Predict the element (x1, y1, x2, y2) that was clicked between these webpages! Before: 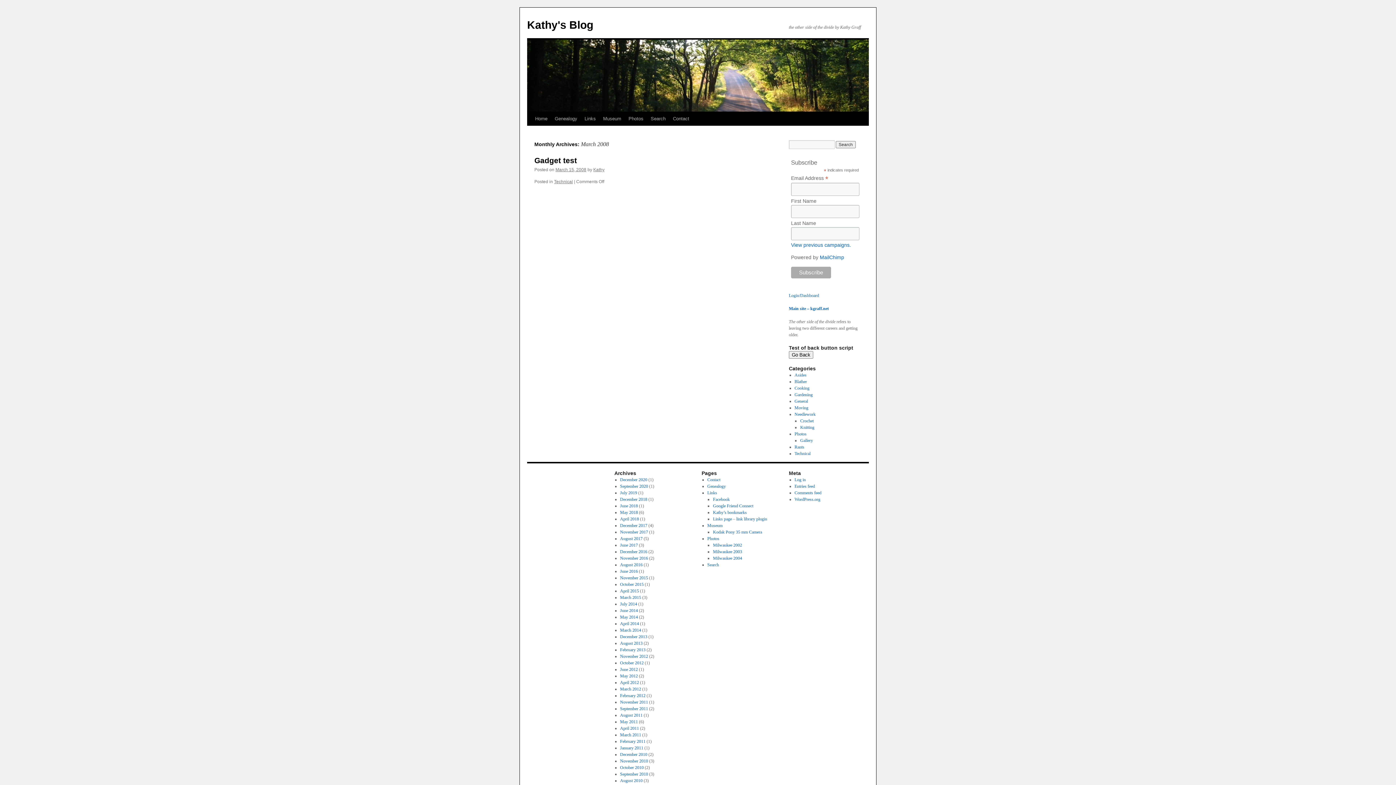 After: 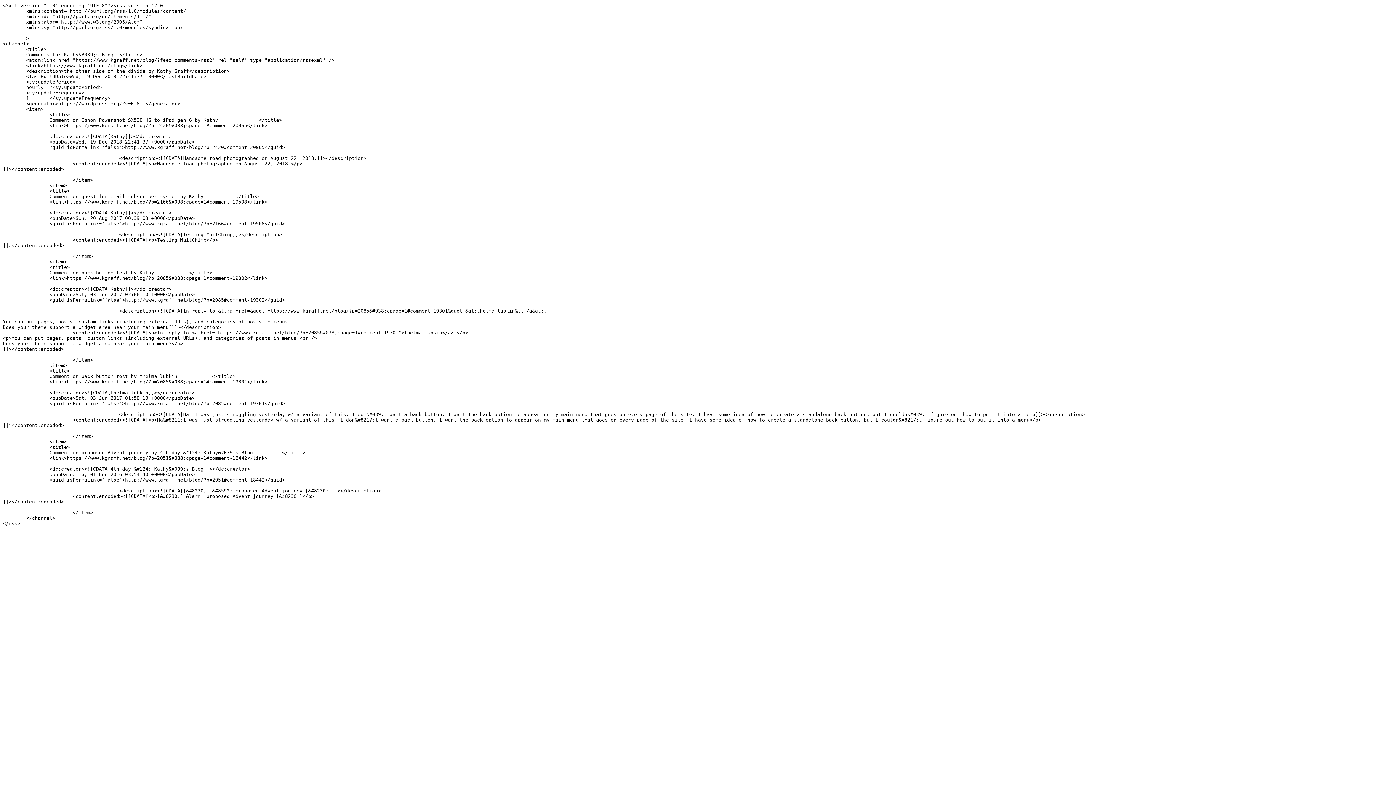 Action: label: Comments feed bbox: (794, 490, 821, 495)